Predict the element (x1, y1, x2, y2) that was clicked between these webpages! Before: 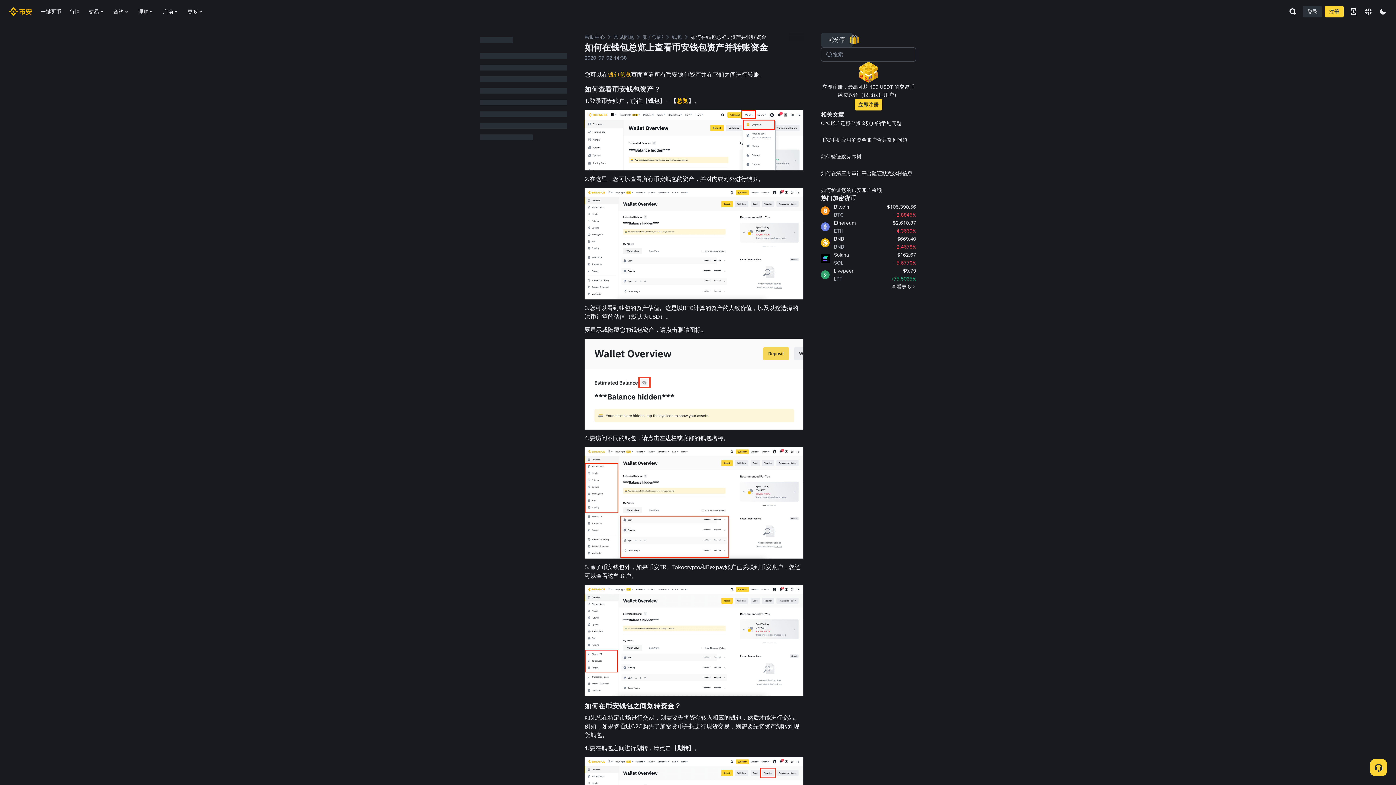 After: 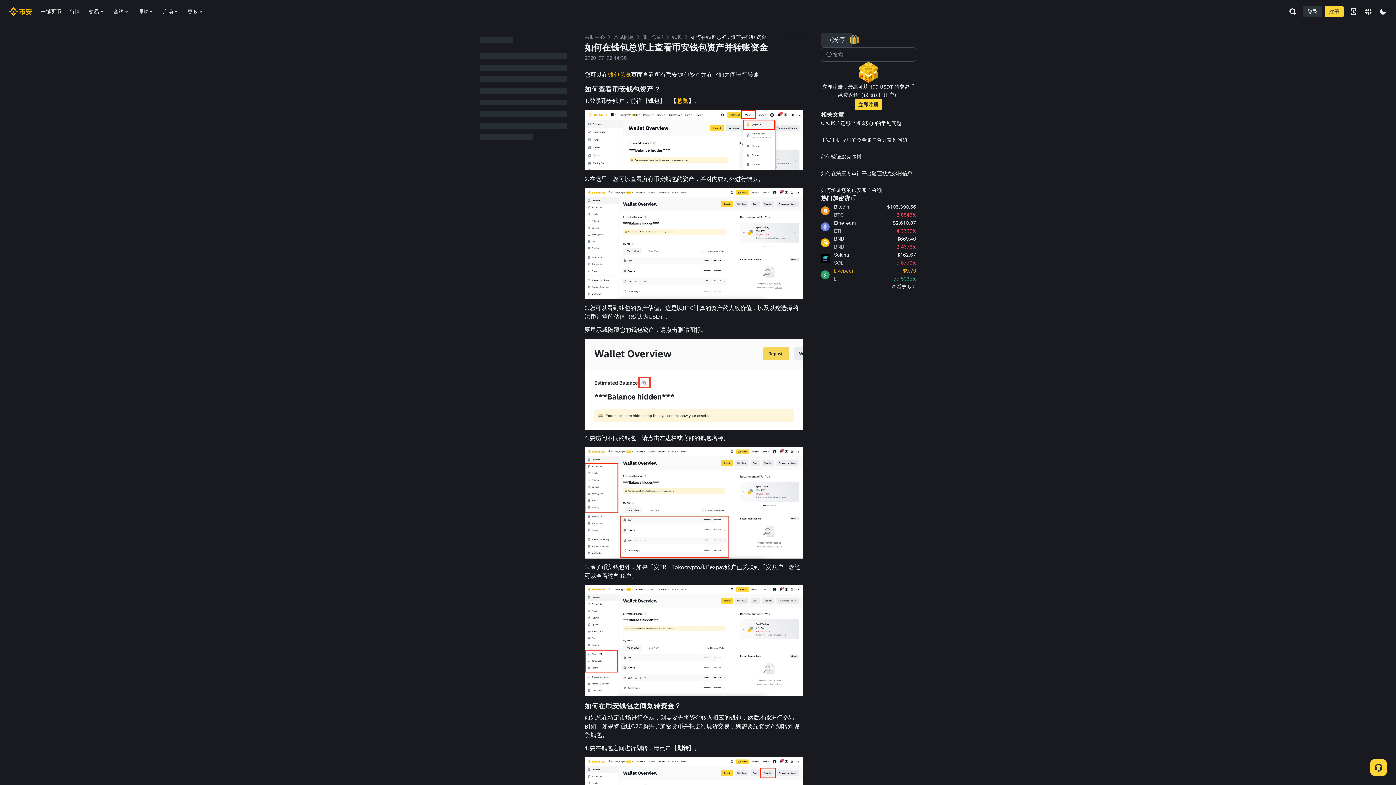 Action: bbox: (821, 266, 916, 282) label: Livepeer
LPT
$
9.79
+75.5035%